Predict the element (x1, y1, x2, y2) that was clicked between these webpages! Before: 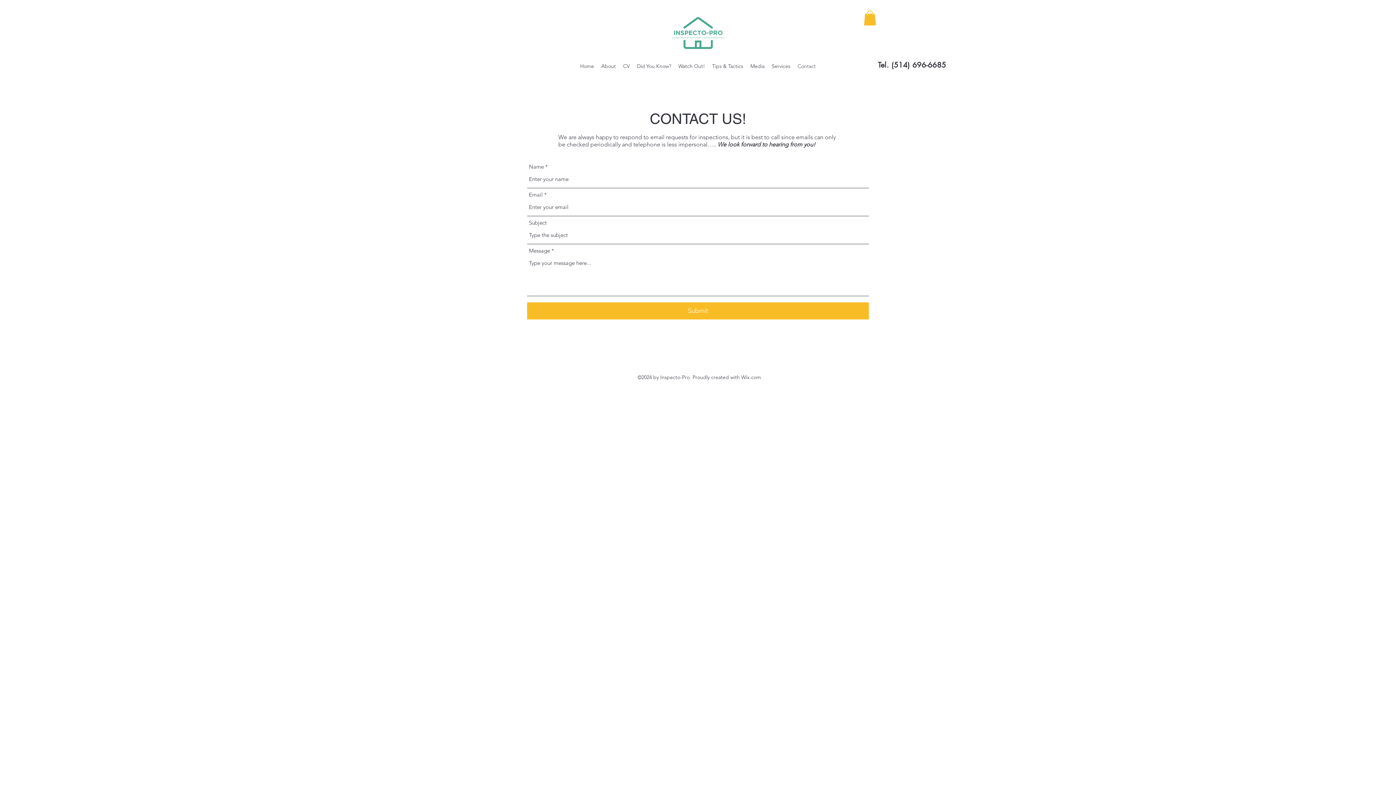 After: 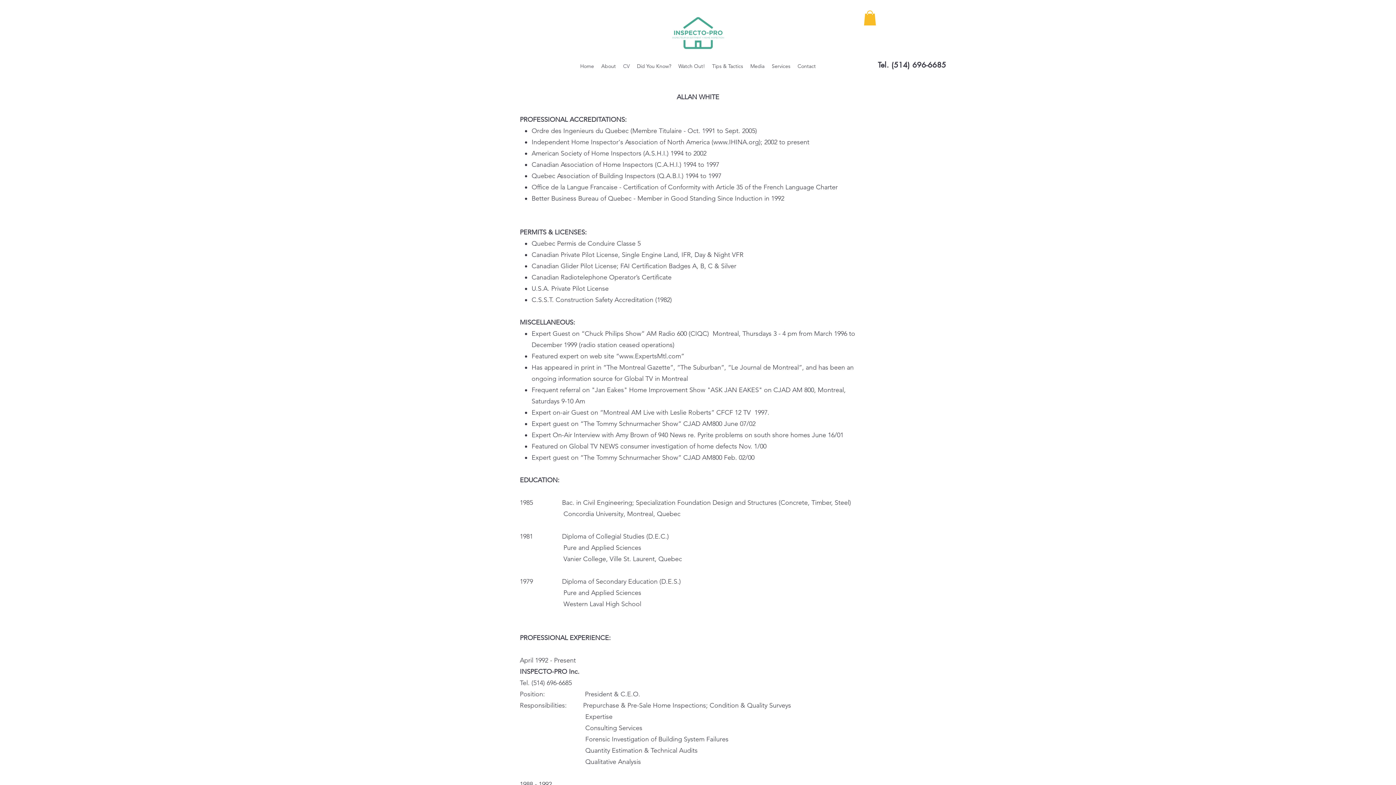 Action: bbox: (619, 56, 633, 76) label: CV